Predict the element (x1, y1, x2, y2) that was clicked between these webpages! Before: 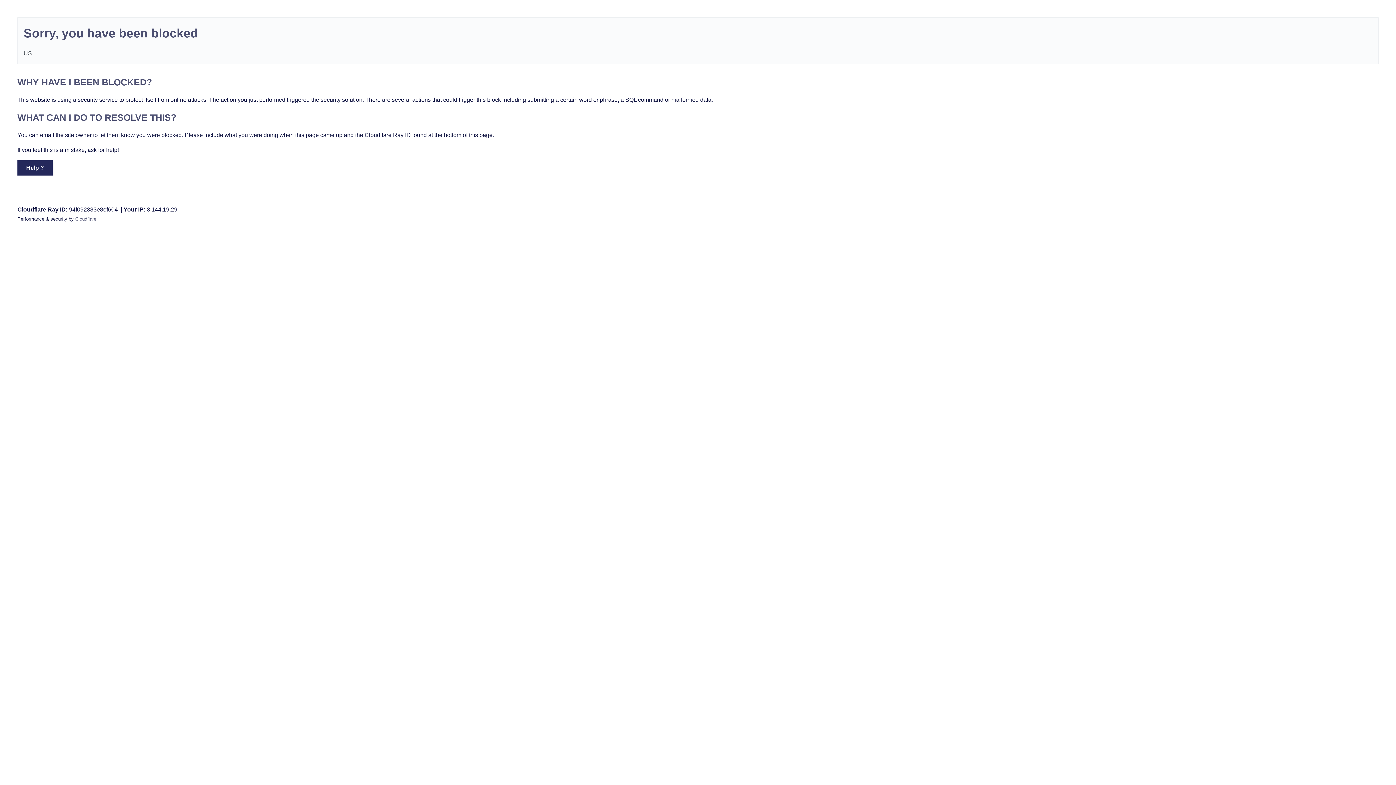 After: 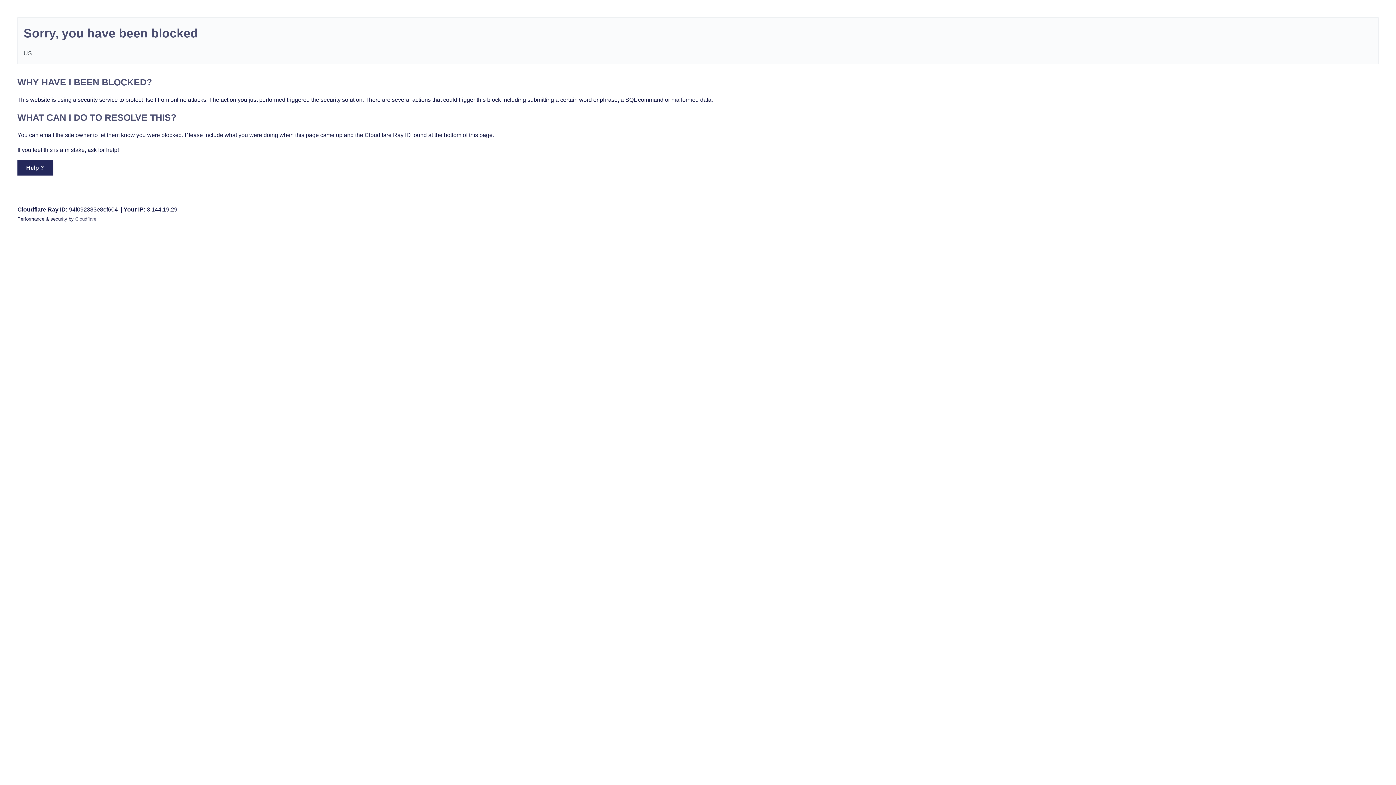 Action: bbox: (75, 216, 96, 221) label: Cloudflare